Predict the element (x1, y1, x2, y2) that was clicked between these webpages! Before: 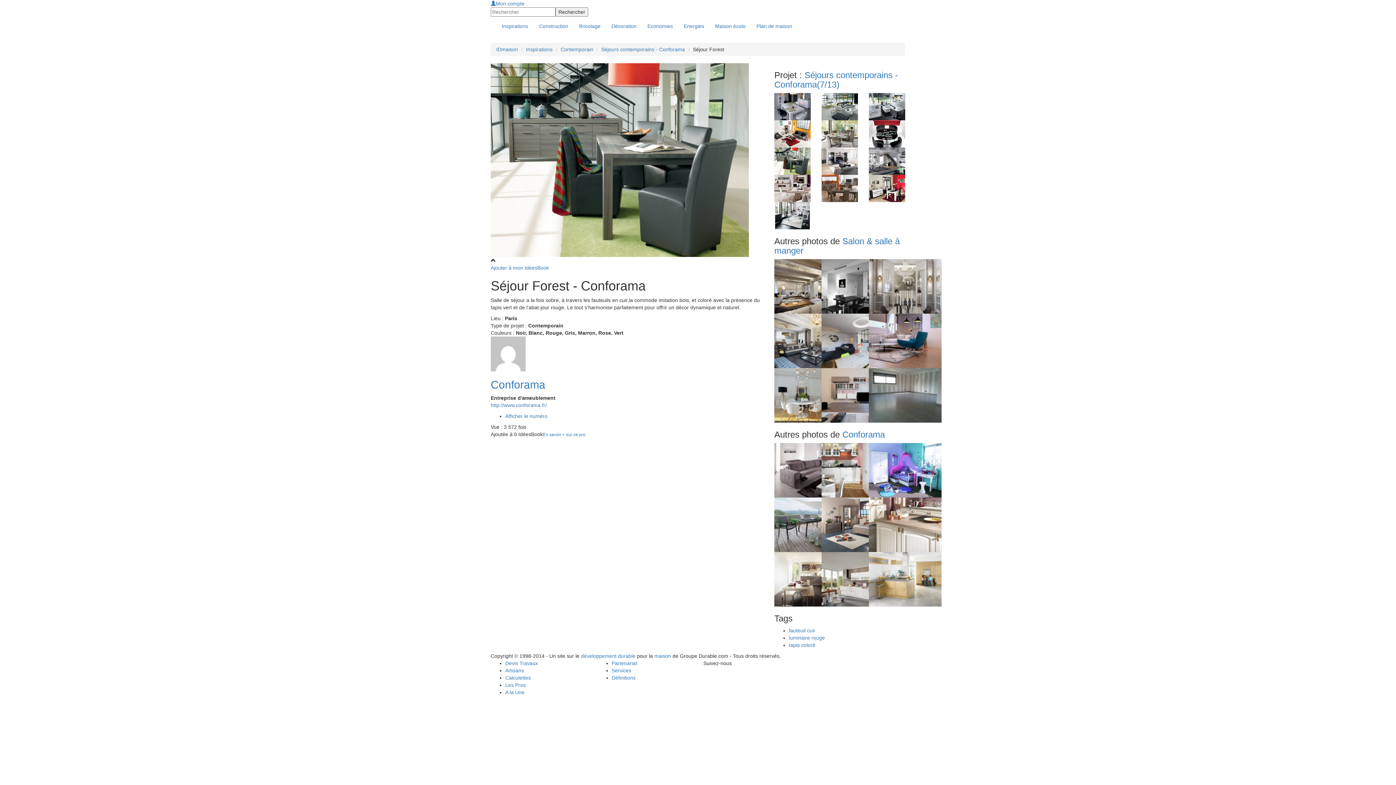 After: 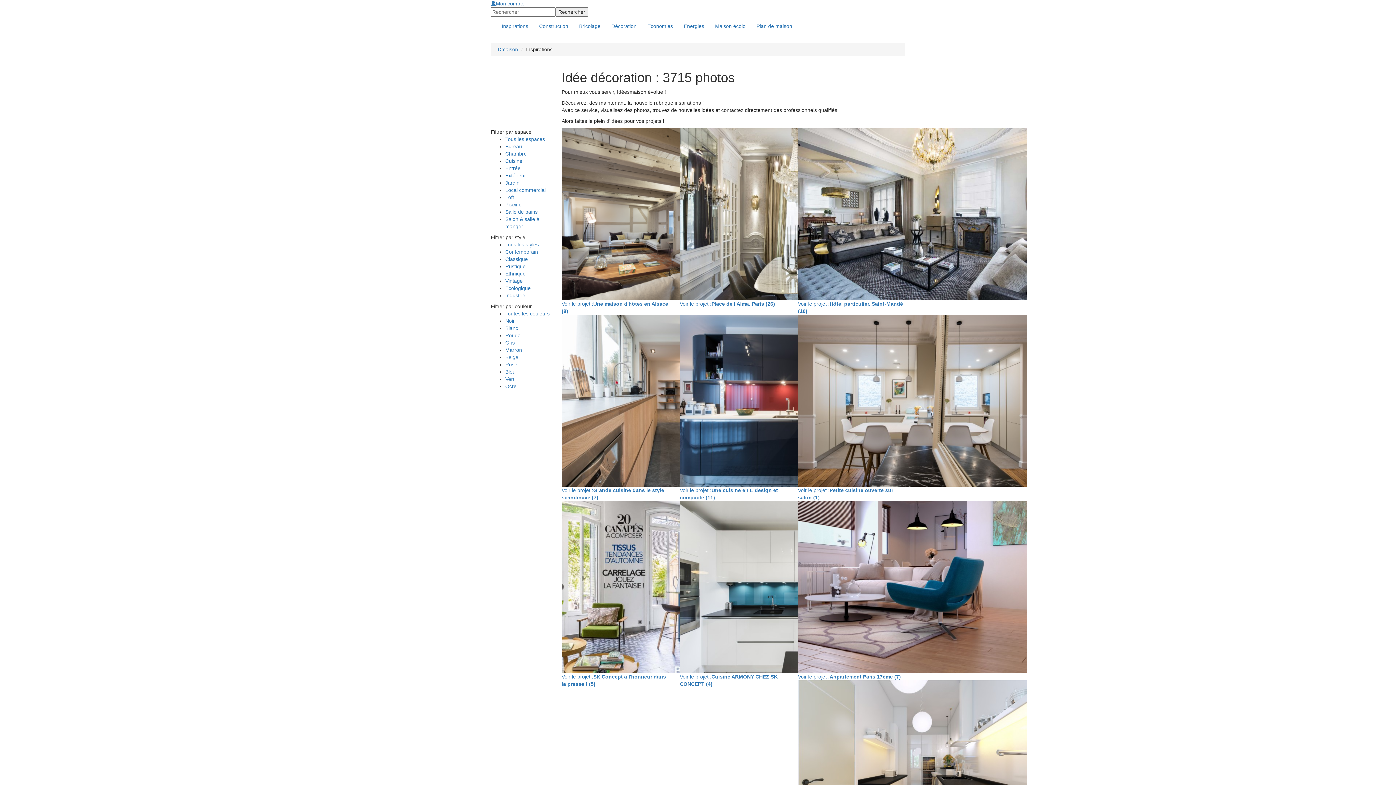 Action: label: Inspirations bbox: (526, 46, 552, 52)